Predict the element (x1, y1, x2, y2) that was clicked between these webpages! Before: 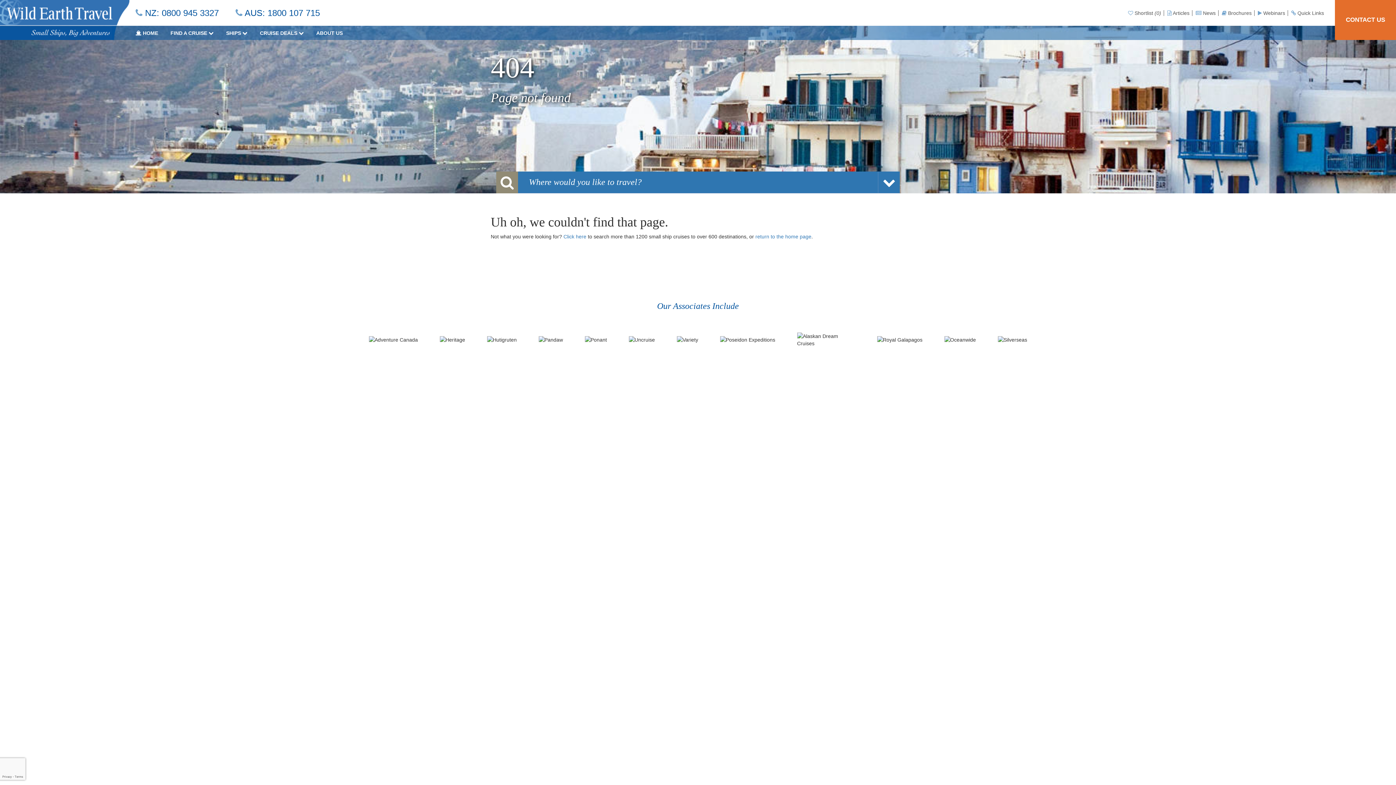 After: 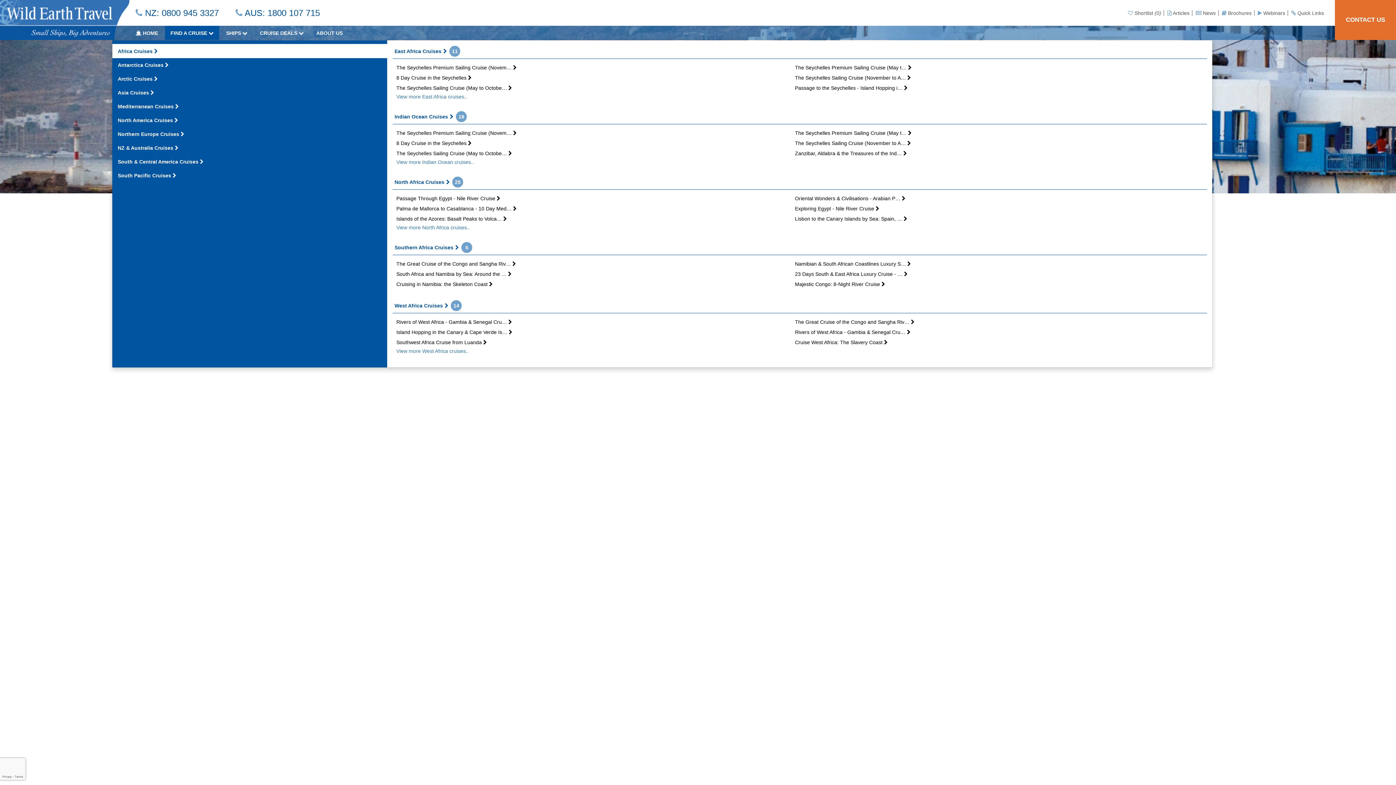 Action: label: FIND A CRUISE  bbox: (165, 25, 219, 40)